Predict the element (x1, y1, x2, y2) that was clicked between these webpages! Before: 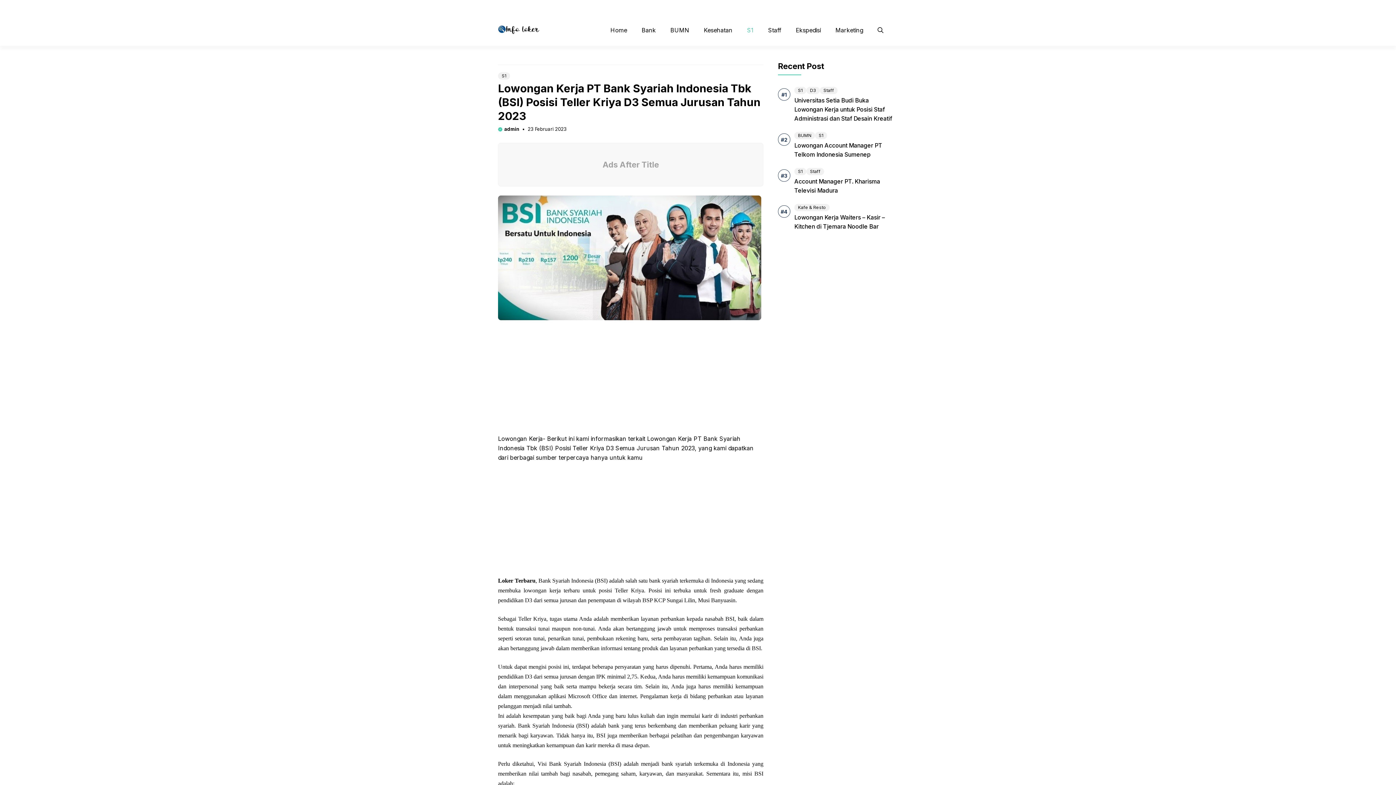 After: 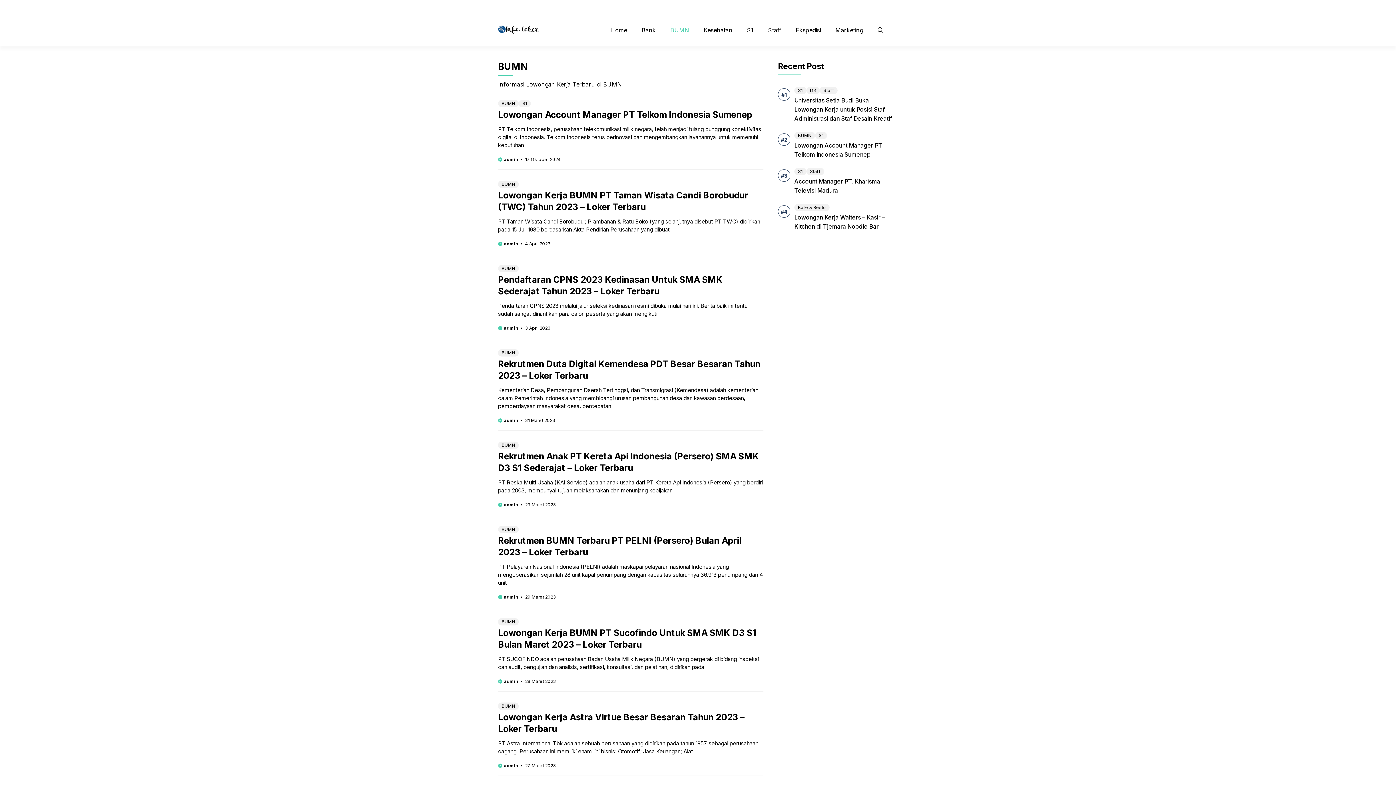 Action: bbox: (663, 21, 696, 39) label: BUMN